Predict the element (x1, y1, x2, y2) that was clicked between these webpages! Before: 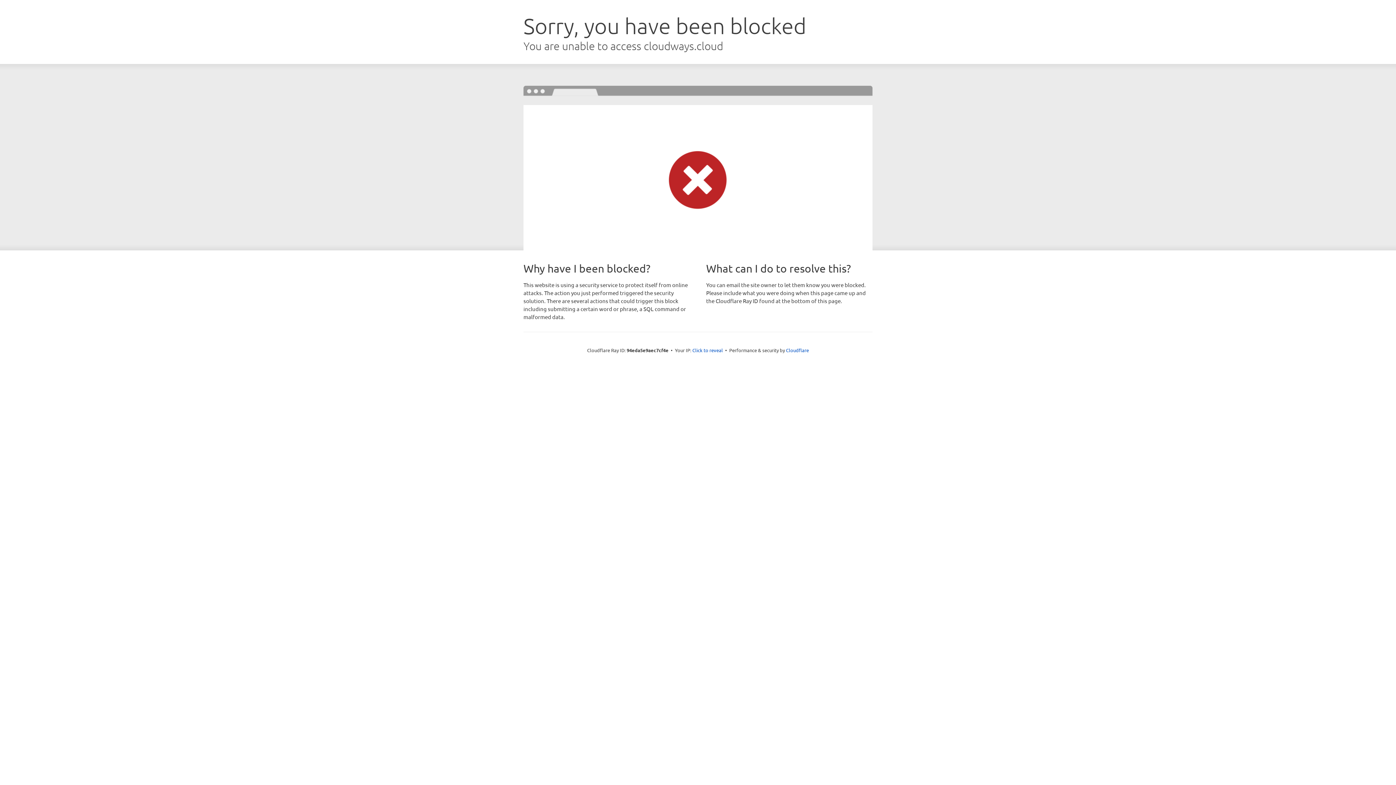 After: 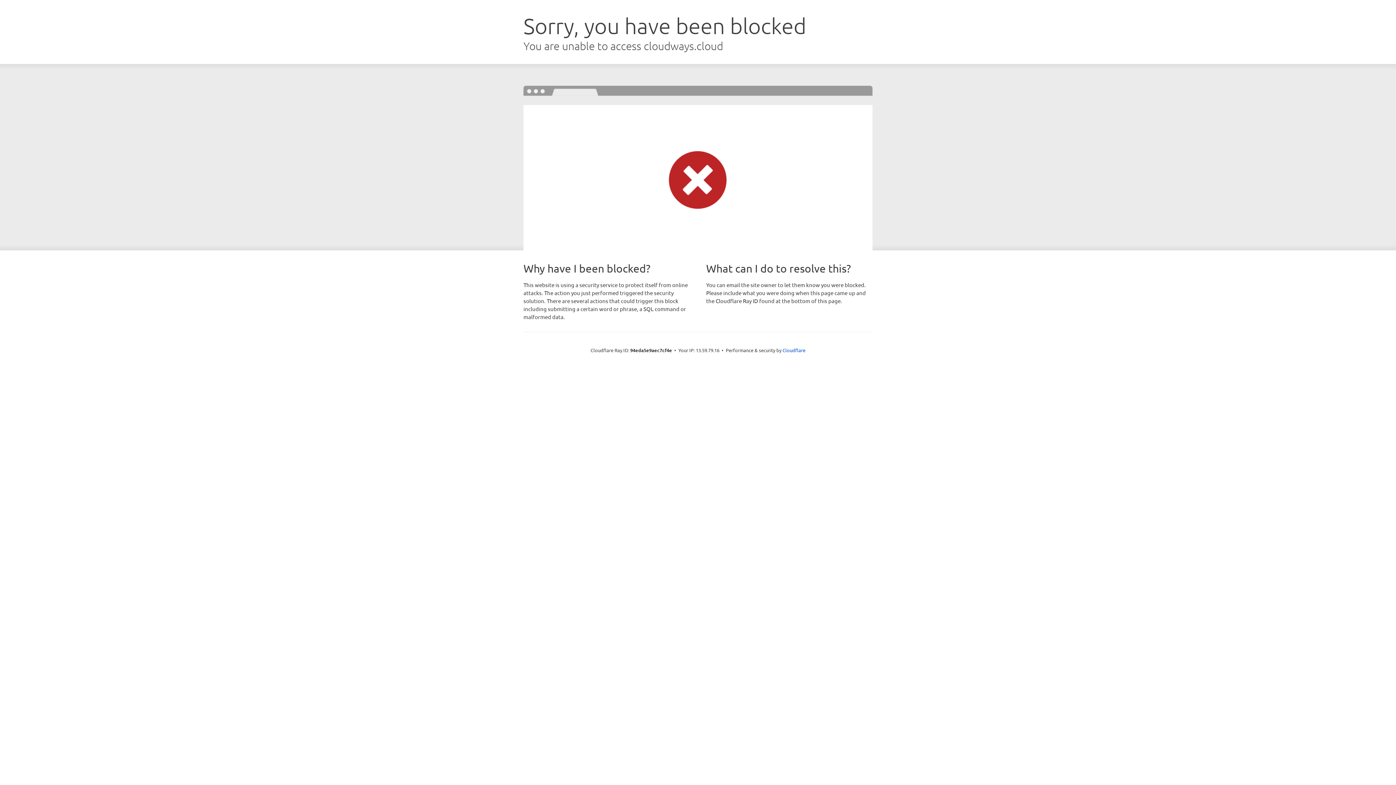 Action: label: Click to reveal bbox: (692, 346, 723, 353)